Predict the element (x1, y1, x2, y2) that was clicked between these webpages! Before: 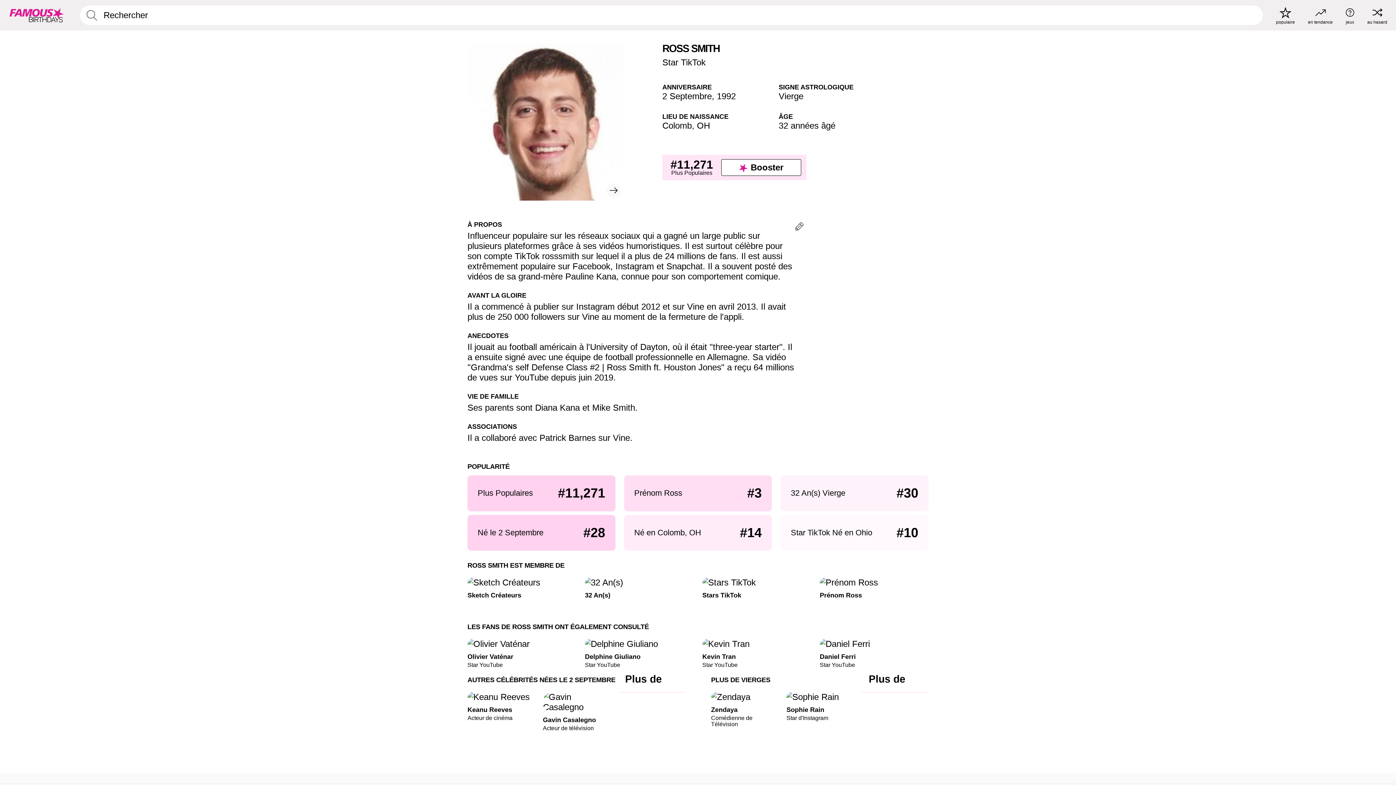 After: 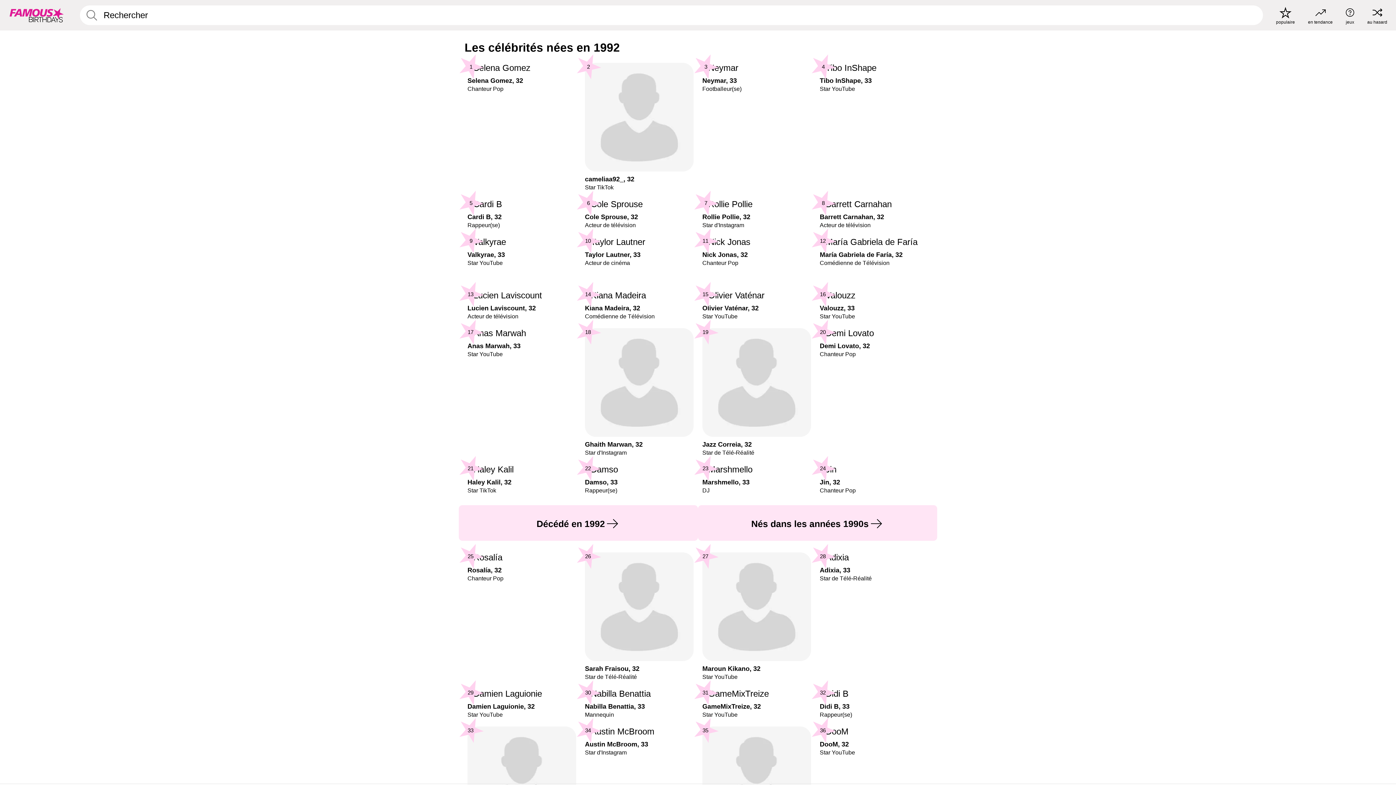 Action: bbox: (717, 91, 736, 101) label: 1992